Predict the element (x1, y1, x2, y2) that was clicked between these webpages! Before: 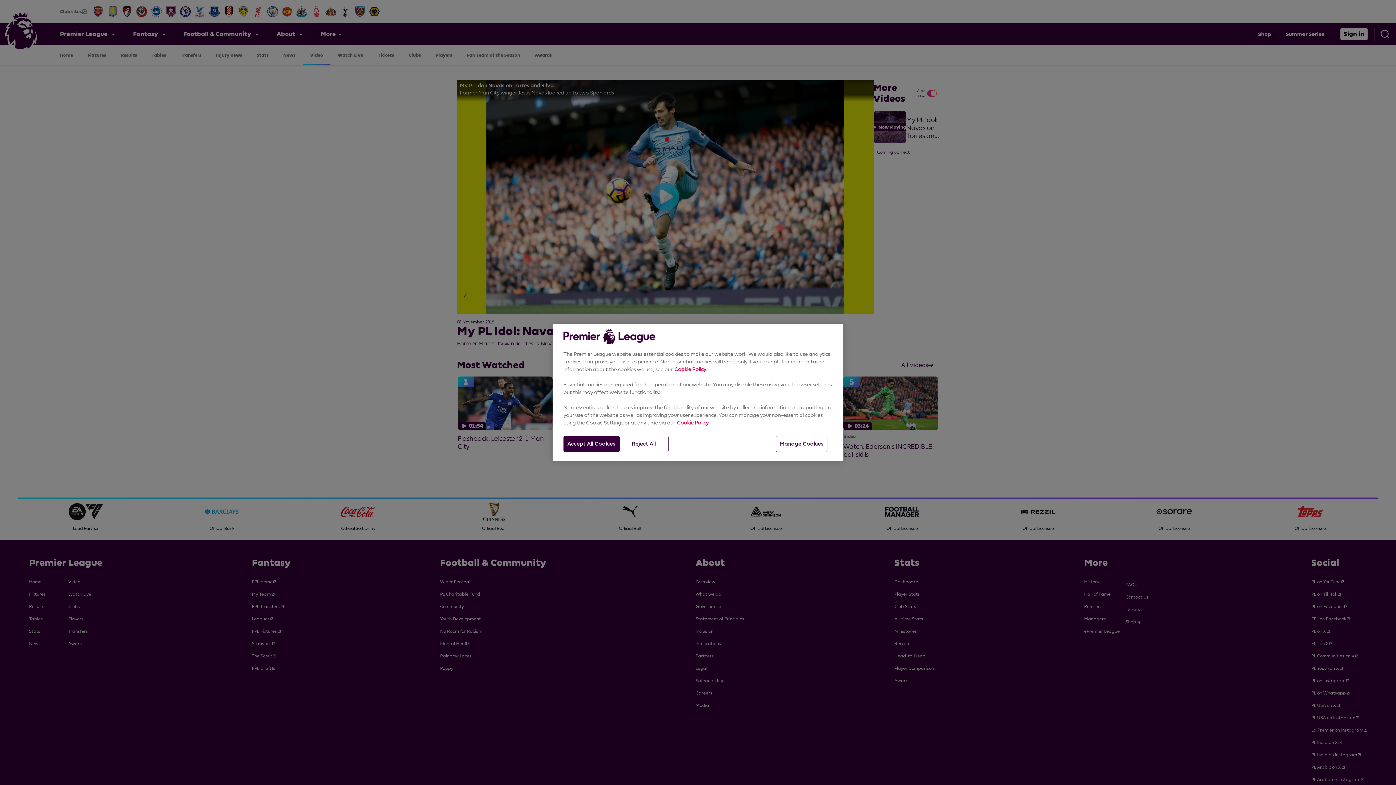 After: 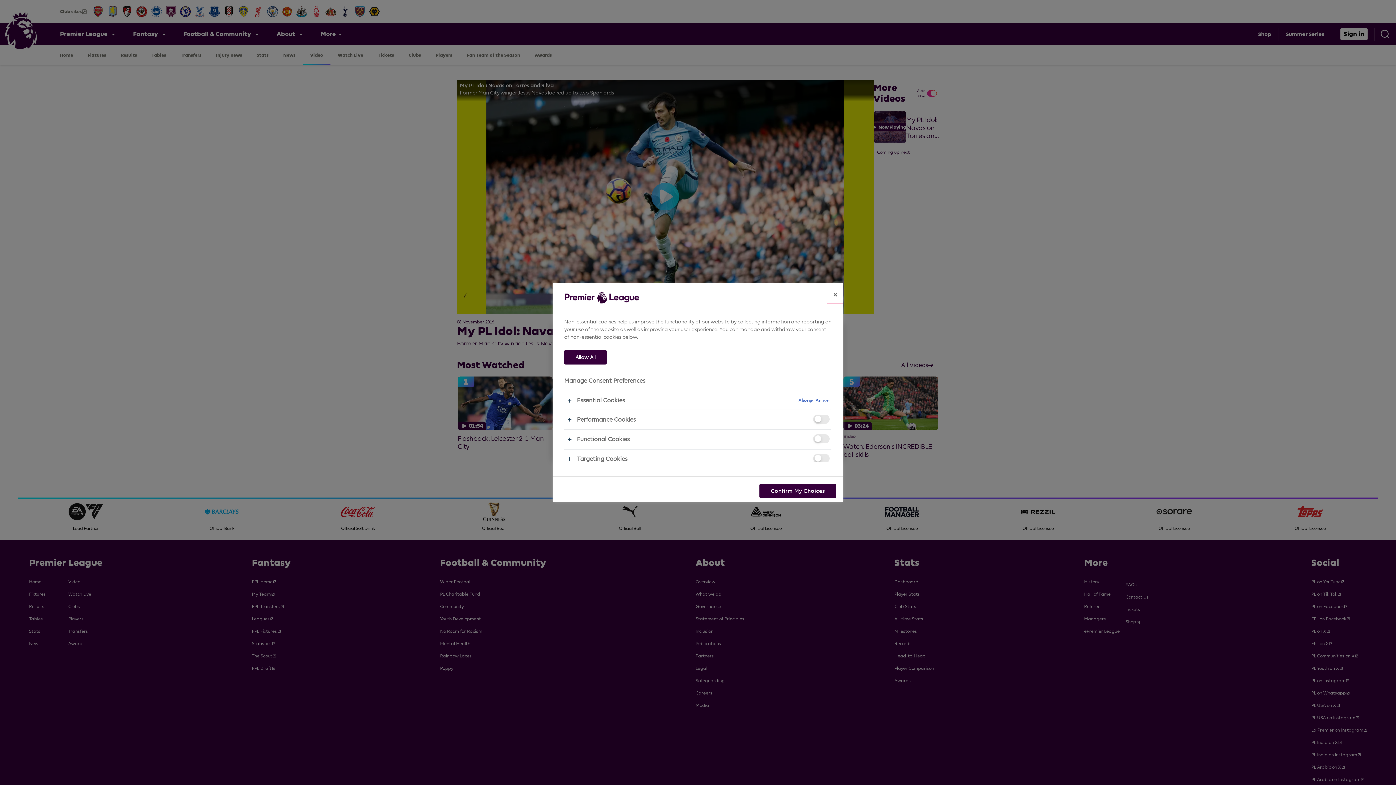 Action: bbox: (776, 436, 827, 452) label: Manage Cookies